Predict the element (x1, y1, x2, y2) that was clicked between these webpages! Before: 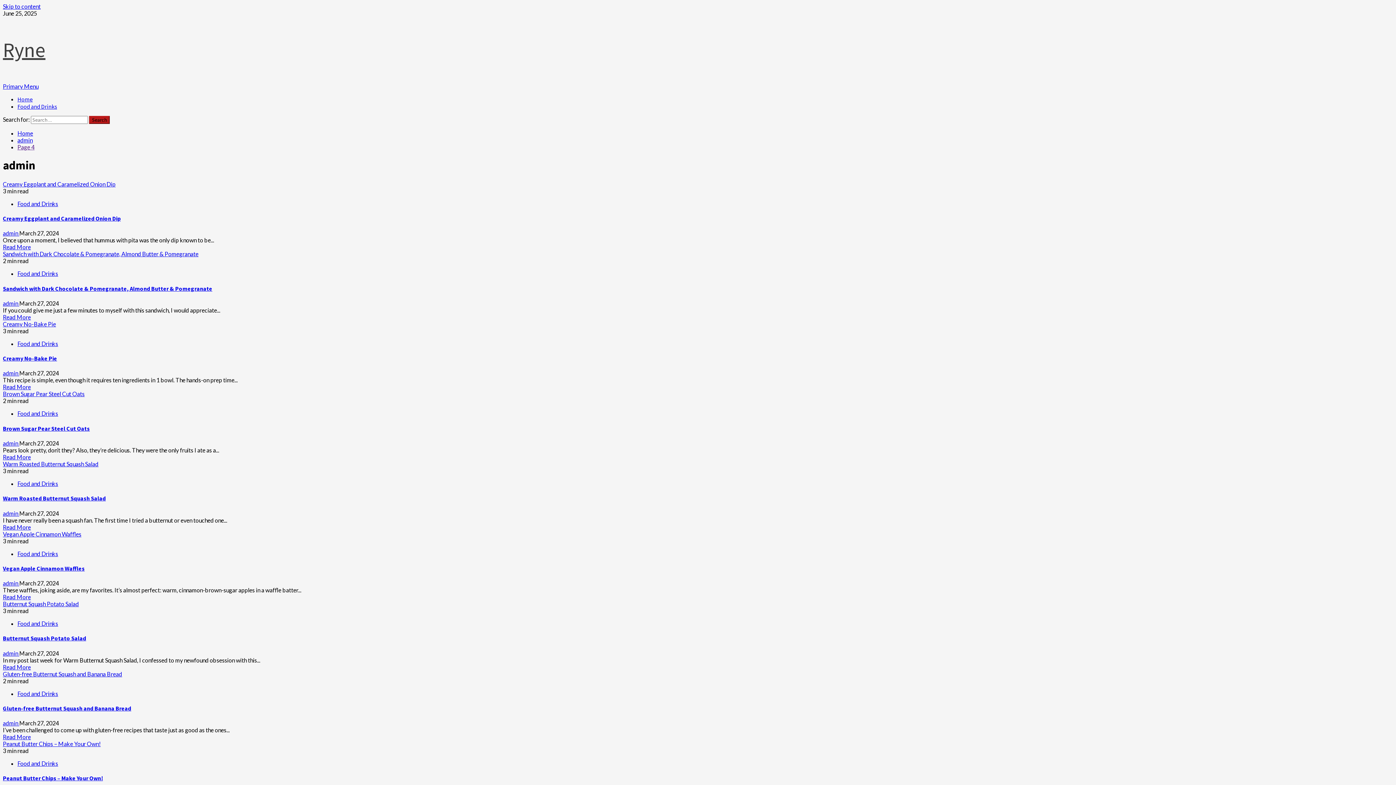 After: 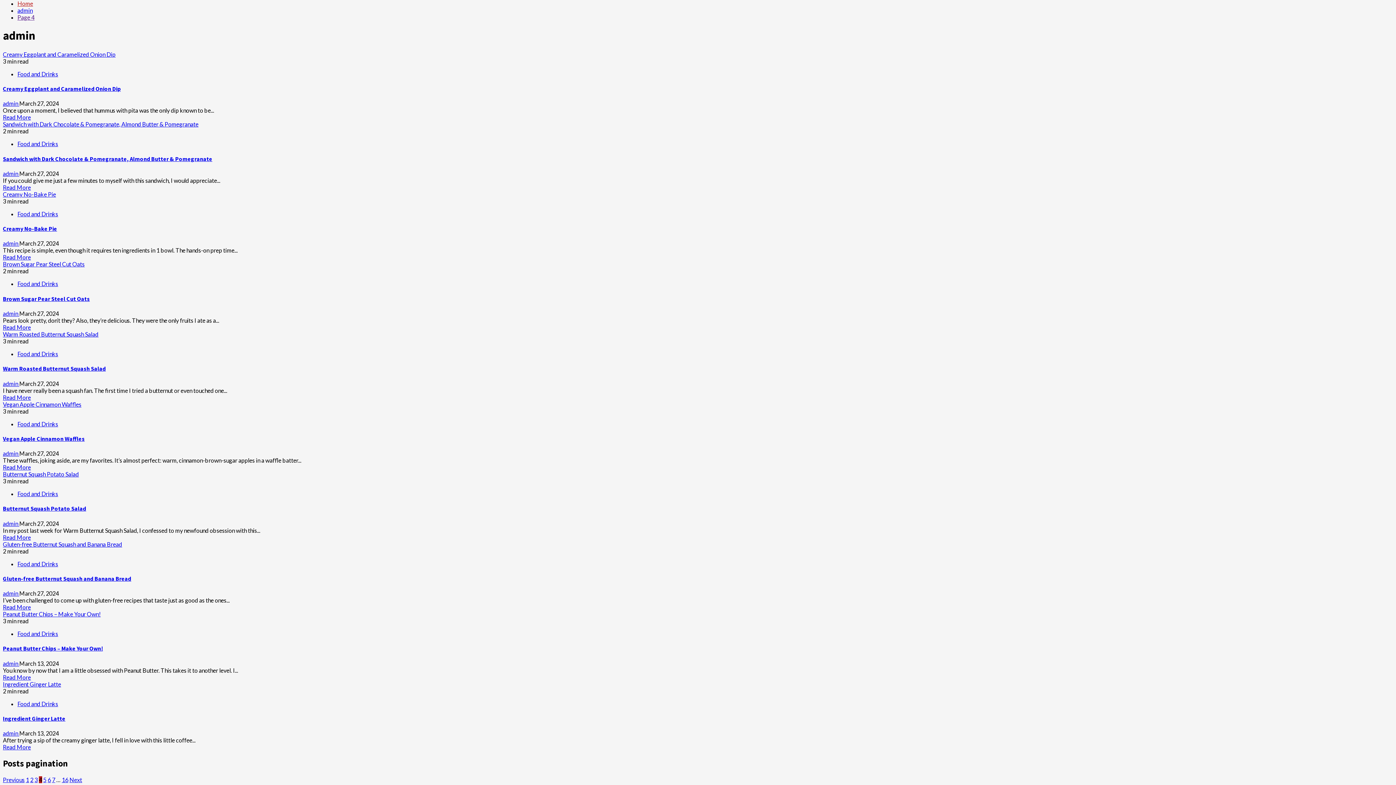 Action: label: Skip to content bbox: (2, 2, 40, 9)